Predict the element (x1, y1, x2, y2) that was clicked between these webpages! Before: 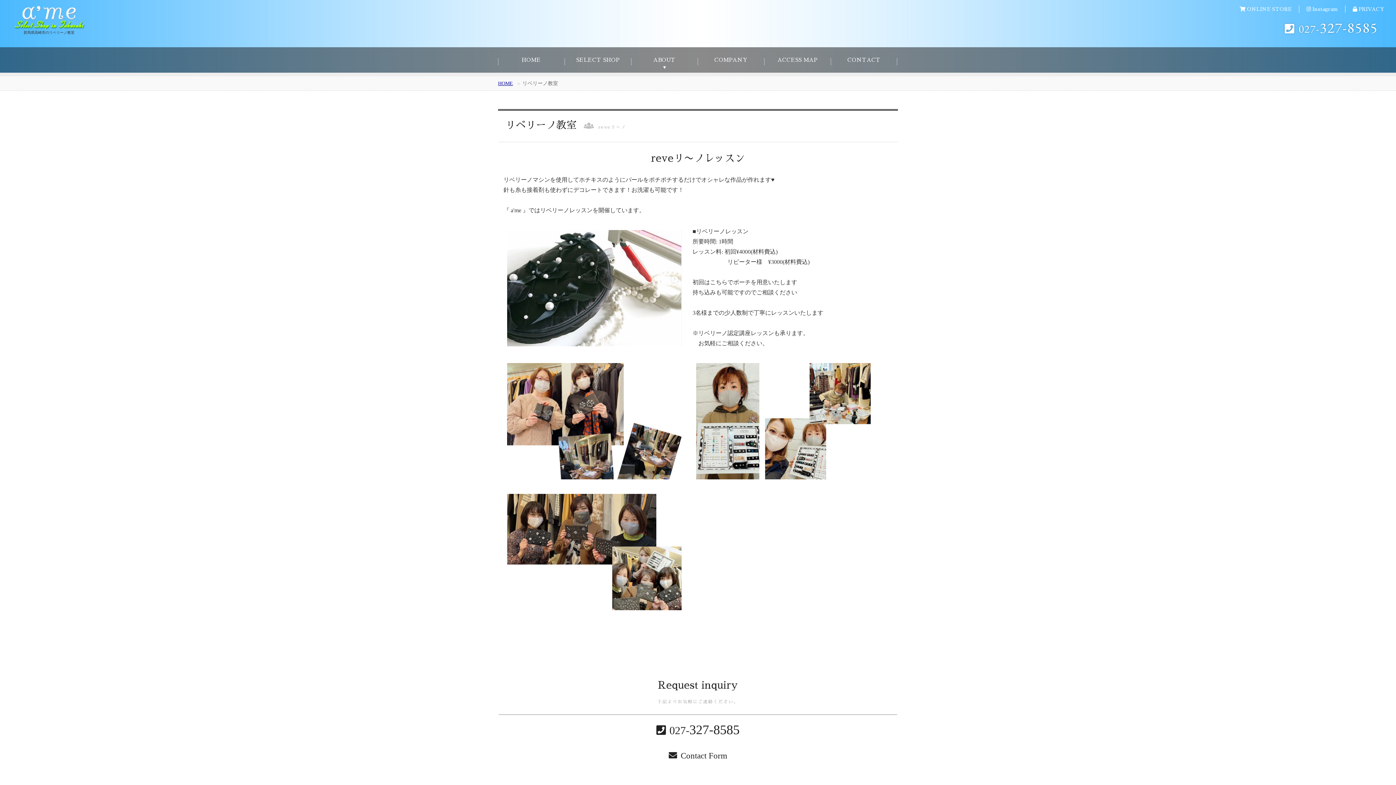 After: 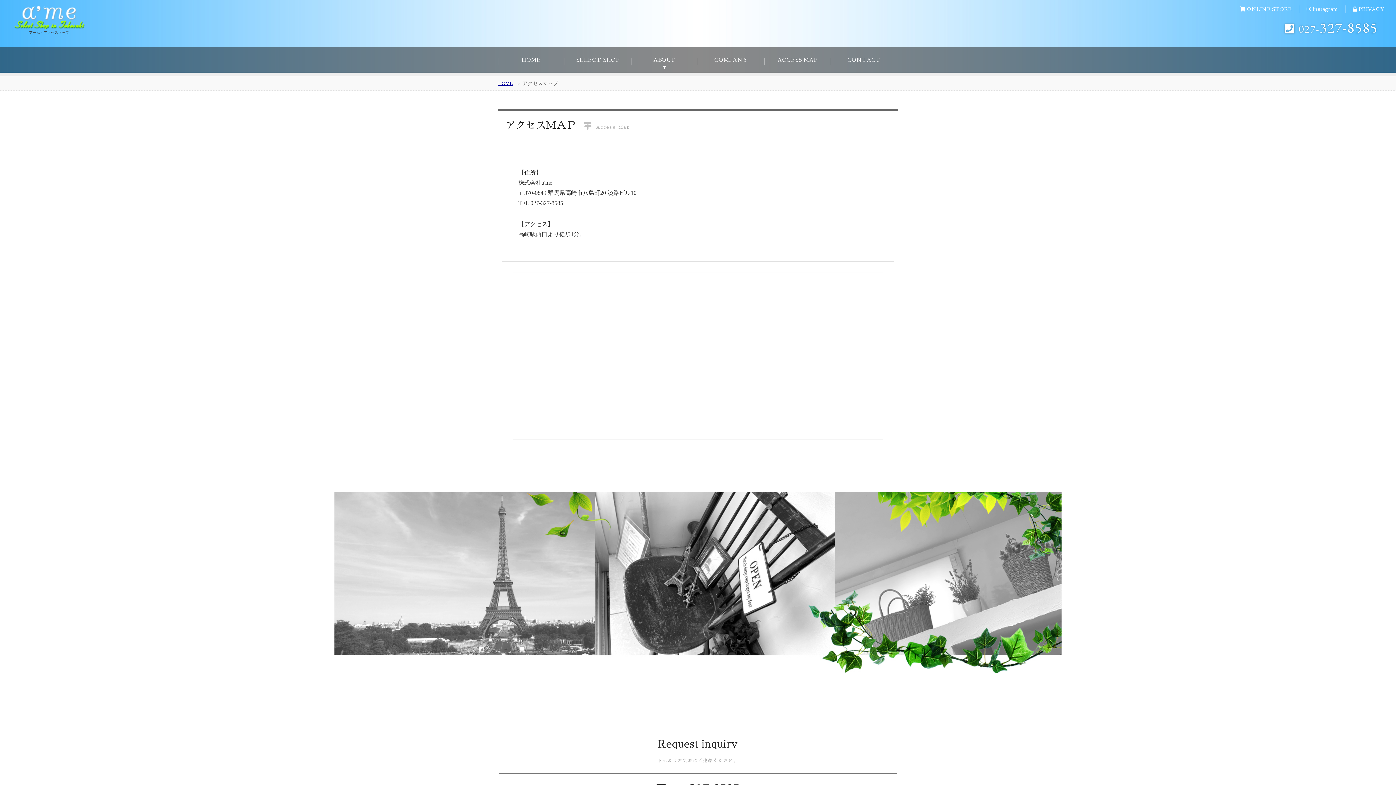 Action: label: ACCESS MAP bbox: (764, 47, 830, 72)